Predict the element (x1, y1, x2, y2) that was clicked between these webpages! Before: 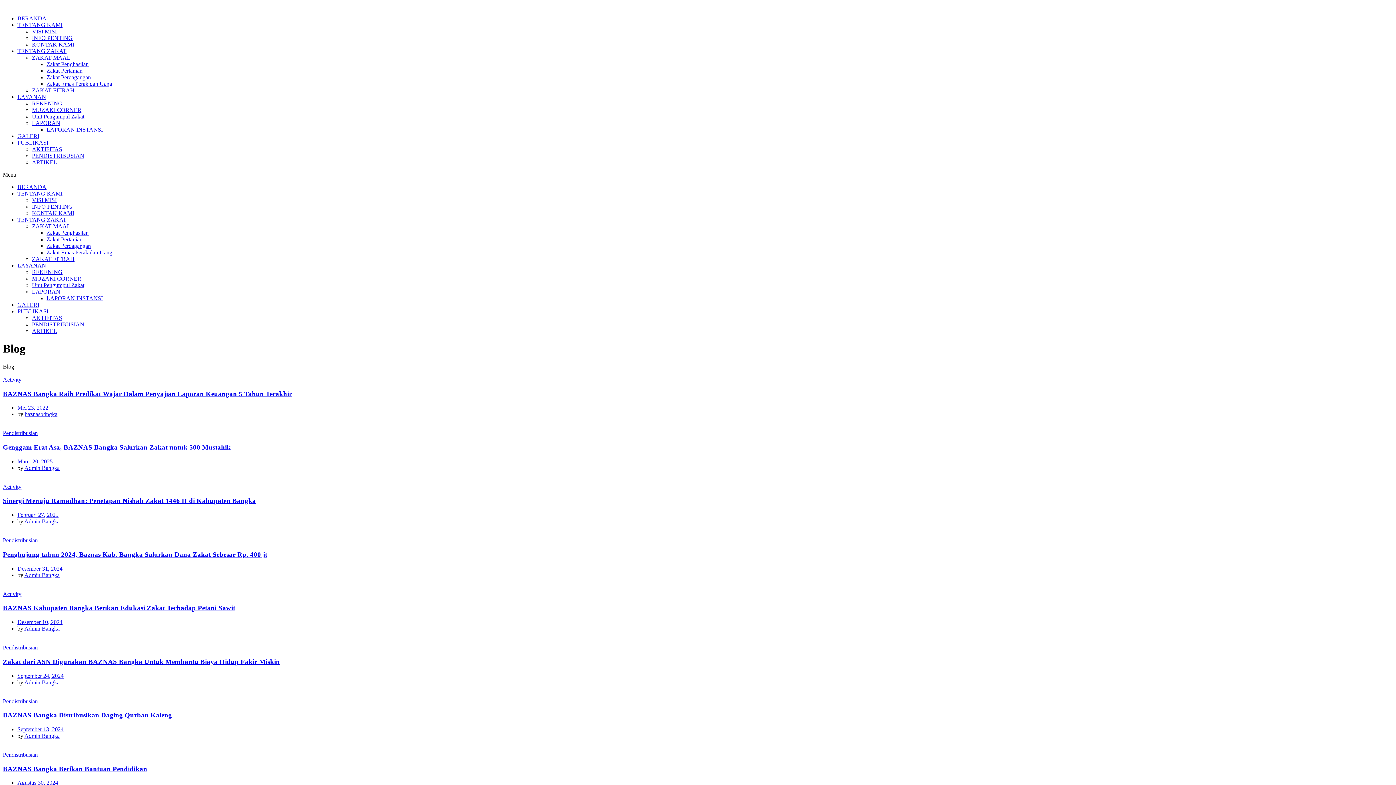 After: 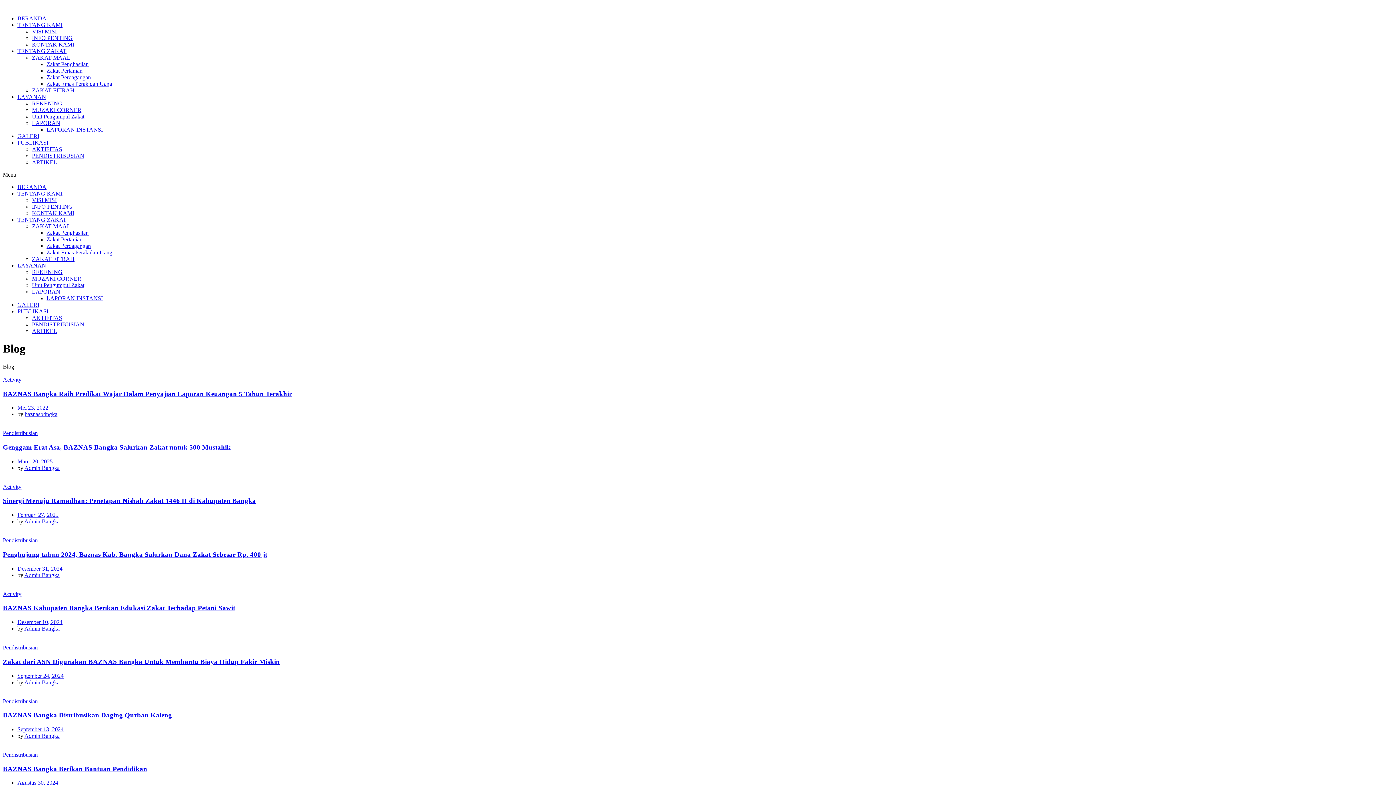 Action: bbox: (17, 93, 46, 100) label: LAYANAN